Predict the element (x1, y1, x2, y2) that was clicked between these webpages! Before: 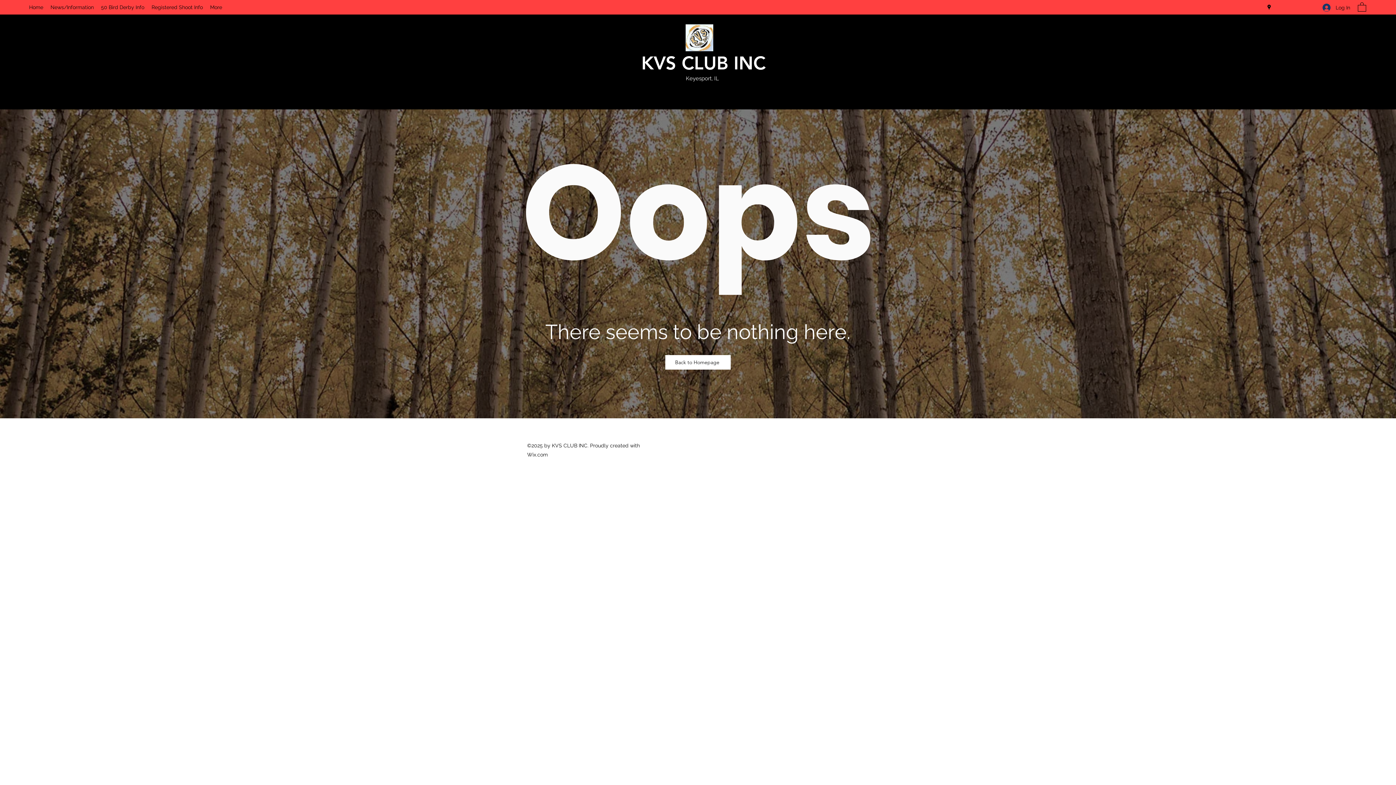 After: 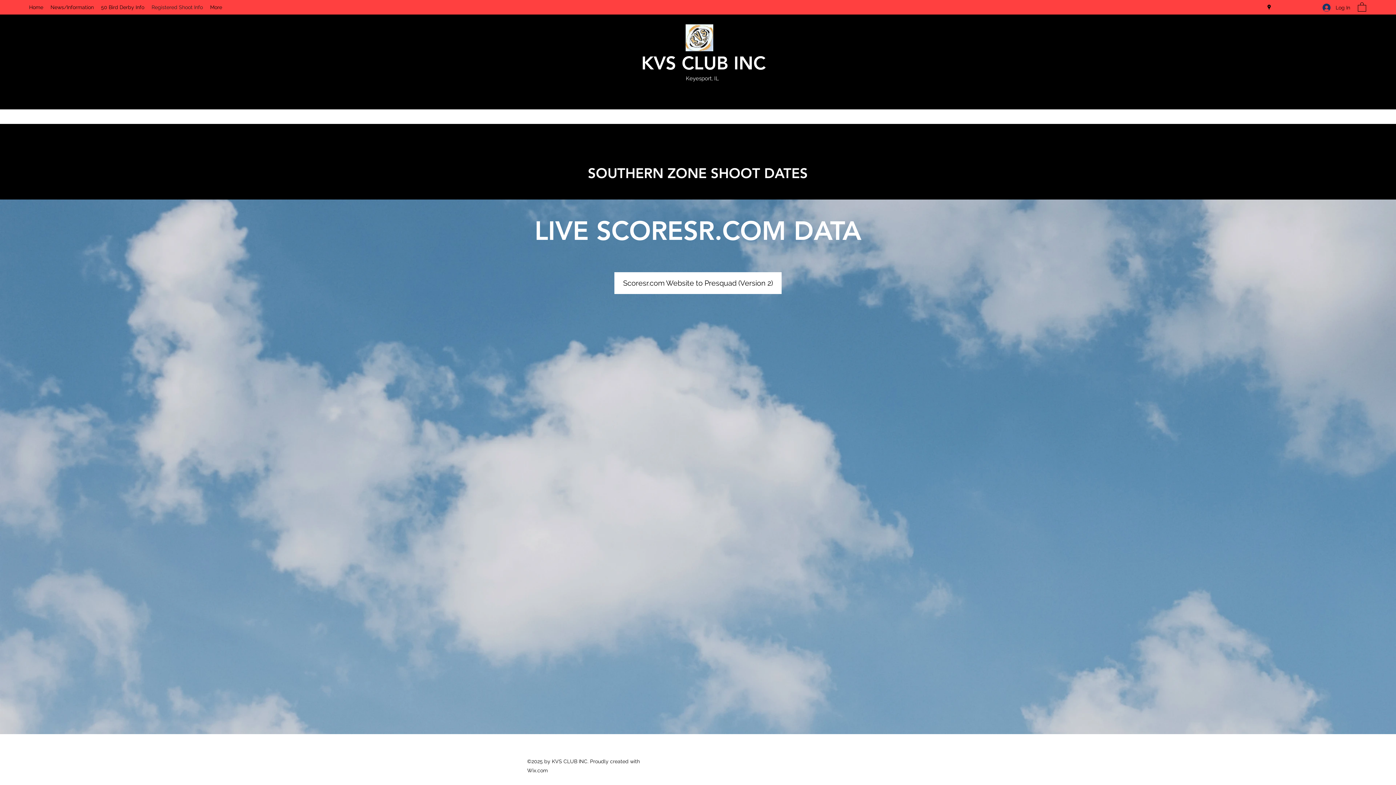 Action: label: Registered Shoot Info bbox: (148, 1, 206, 12)